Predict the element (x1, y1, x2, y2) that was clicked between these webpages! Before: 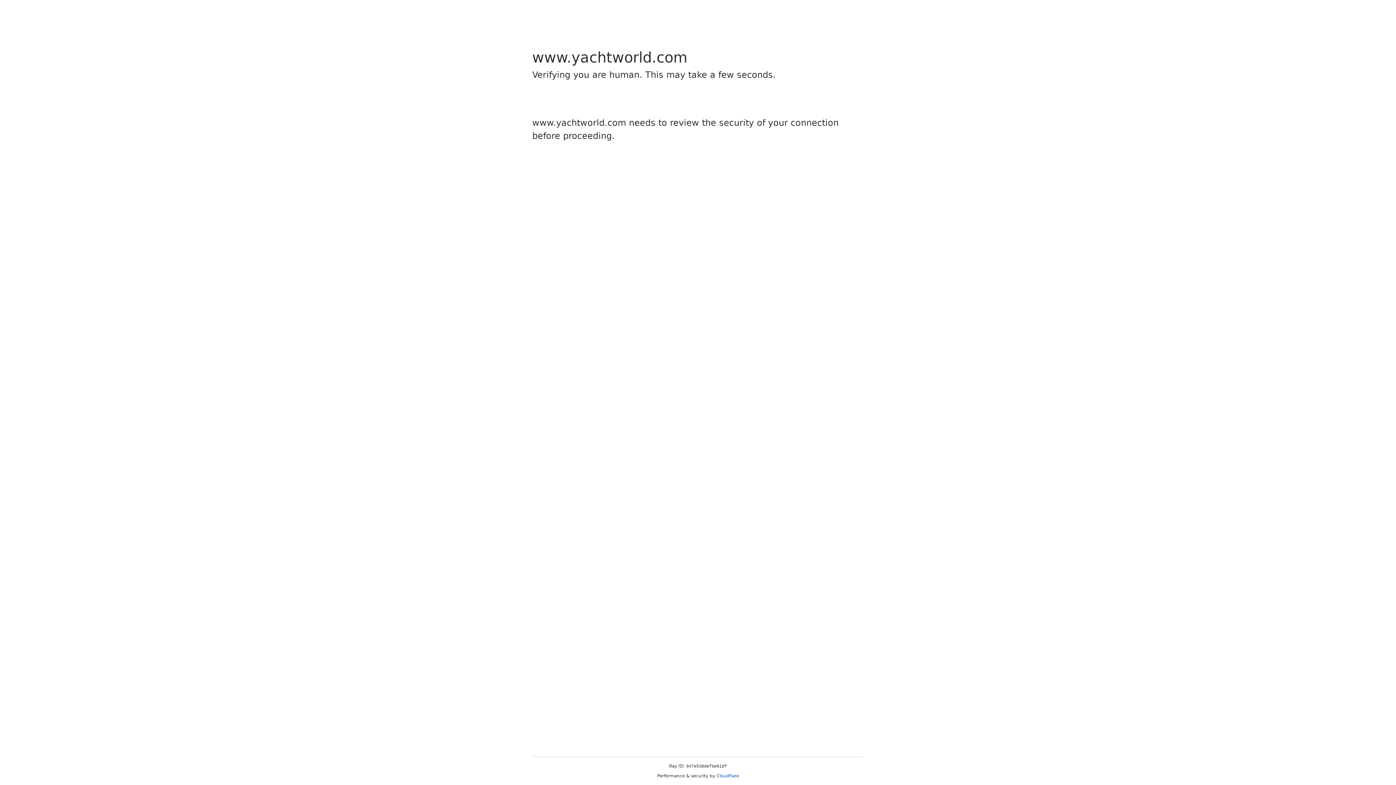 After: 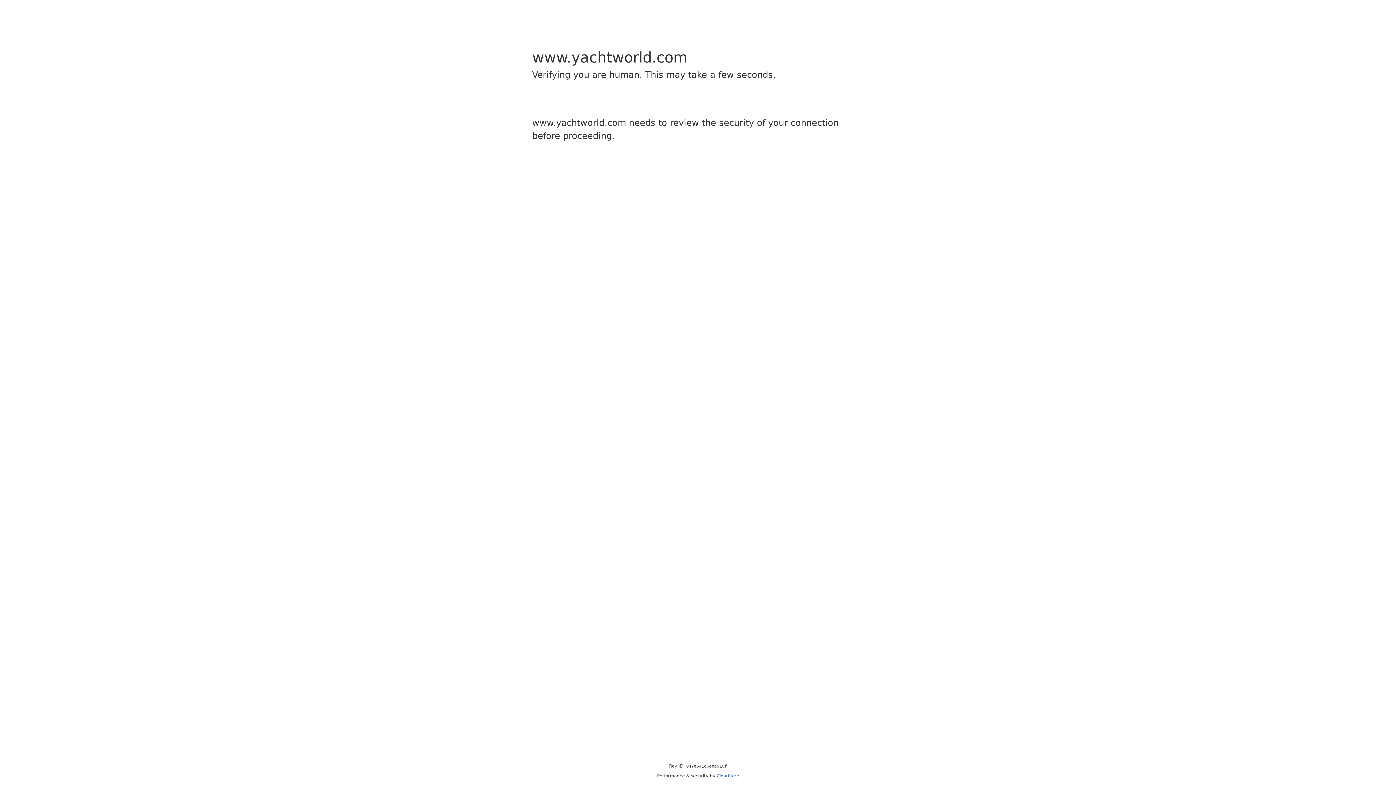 Action: bbox: (716, 773, 739, 778) label: Cloudflare